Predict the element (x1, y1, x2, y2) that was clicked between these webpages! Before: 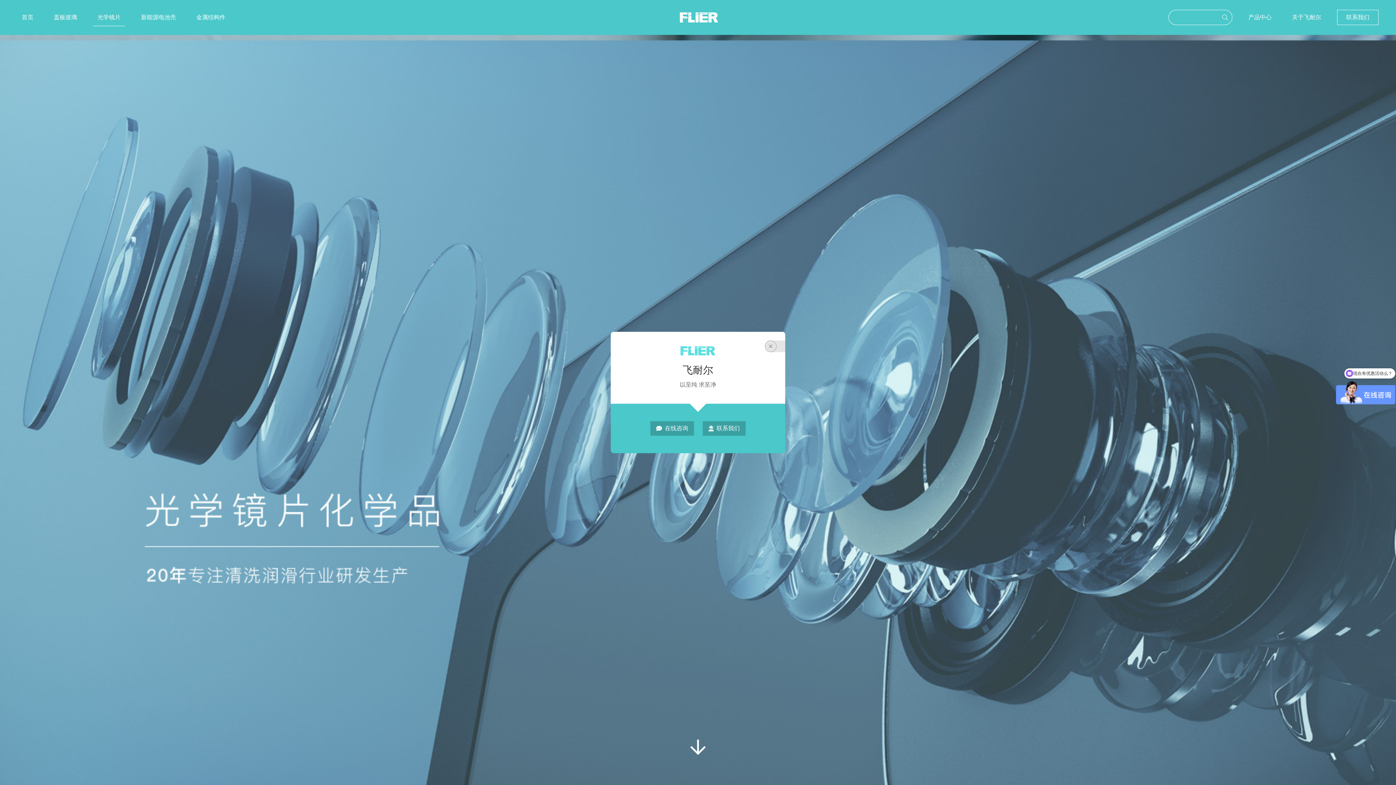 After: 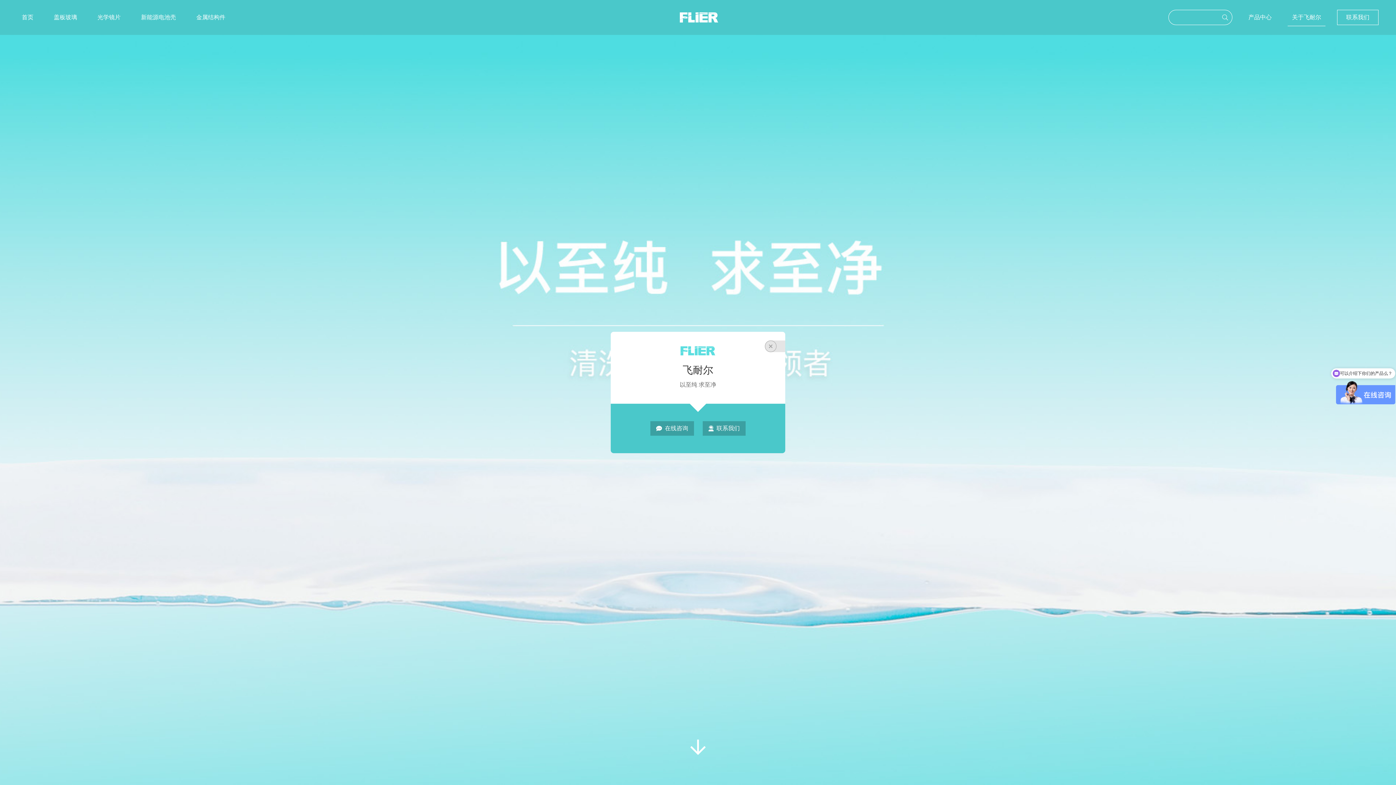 Action: label: 关于飞耐尔 bbox: (1287, 8, 1325, 26)